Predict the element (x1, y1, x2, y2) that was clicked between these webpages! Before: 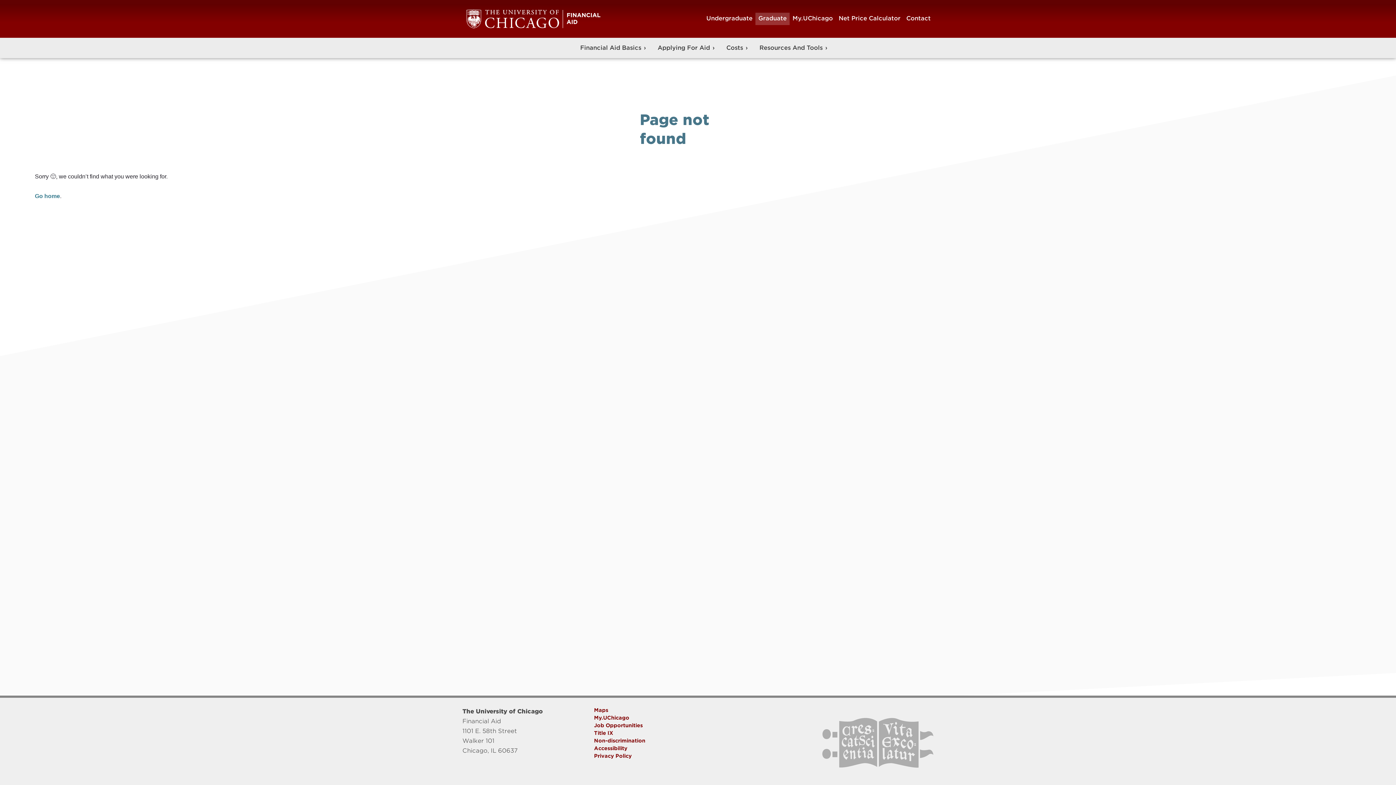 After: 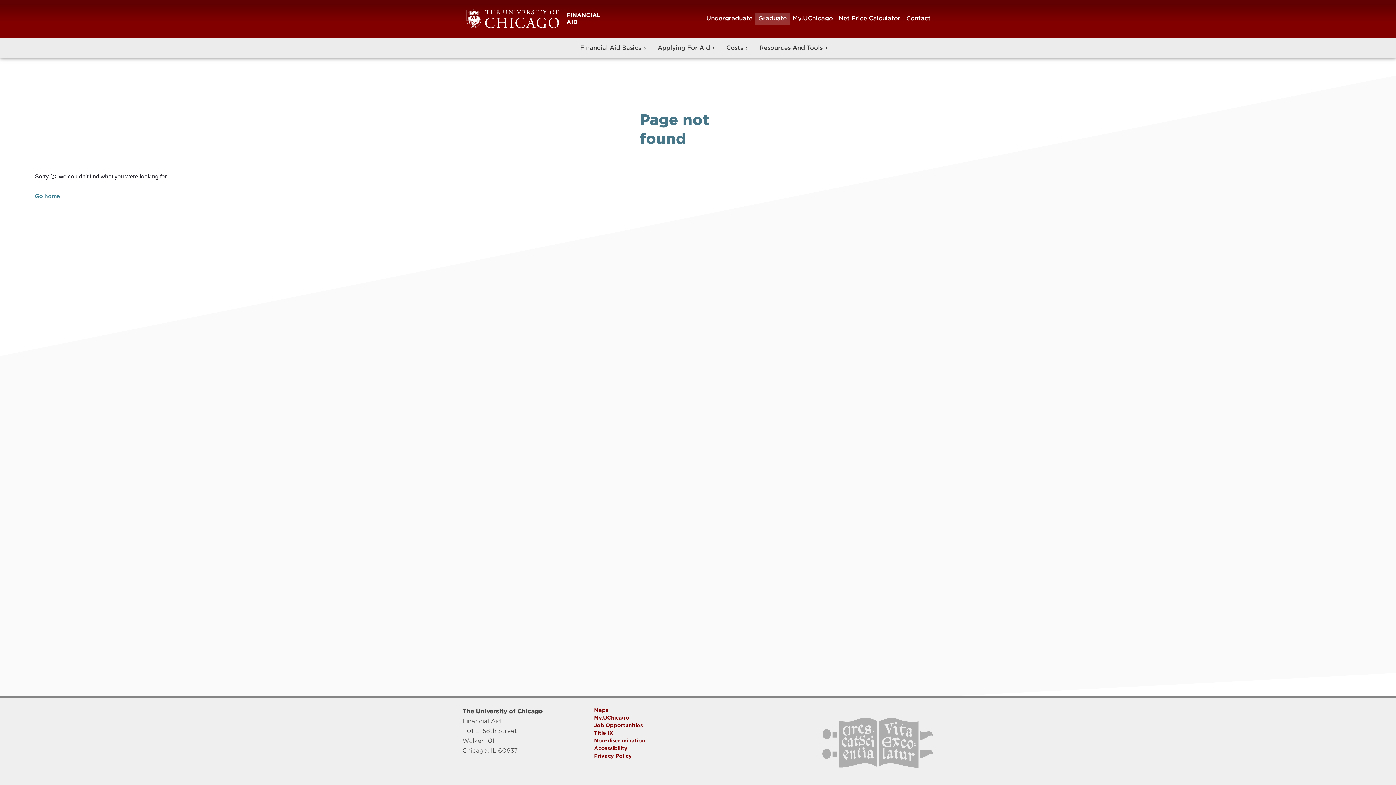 Action: label: Maps bbox: (594, 707, 608, 714)